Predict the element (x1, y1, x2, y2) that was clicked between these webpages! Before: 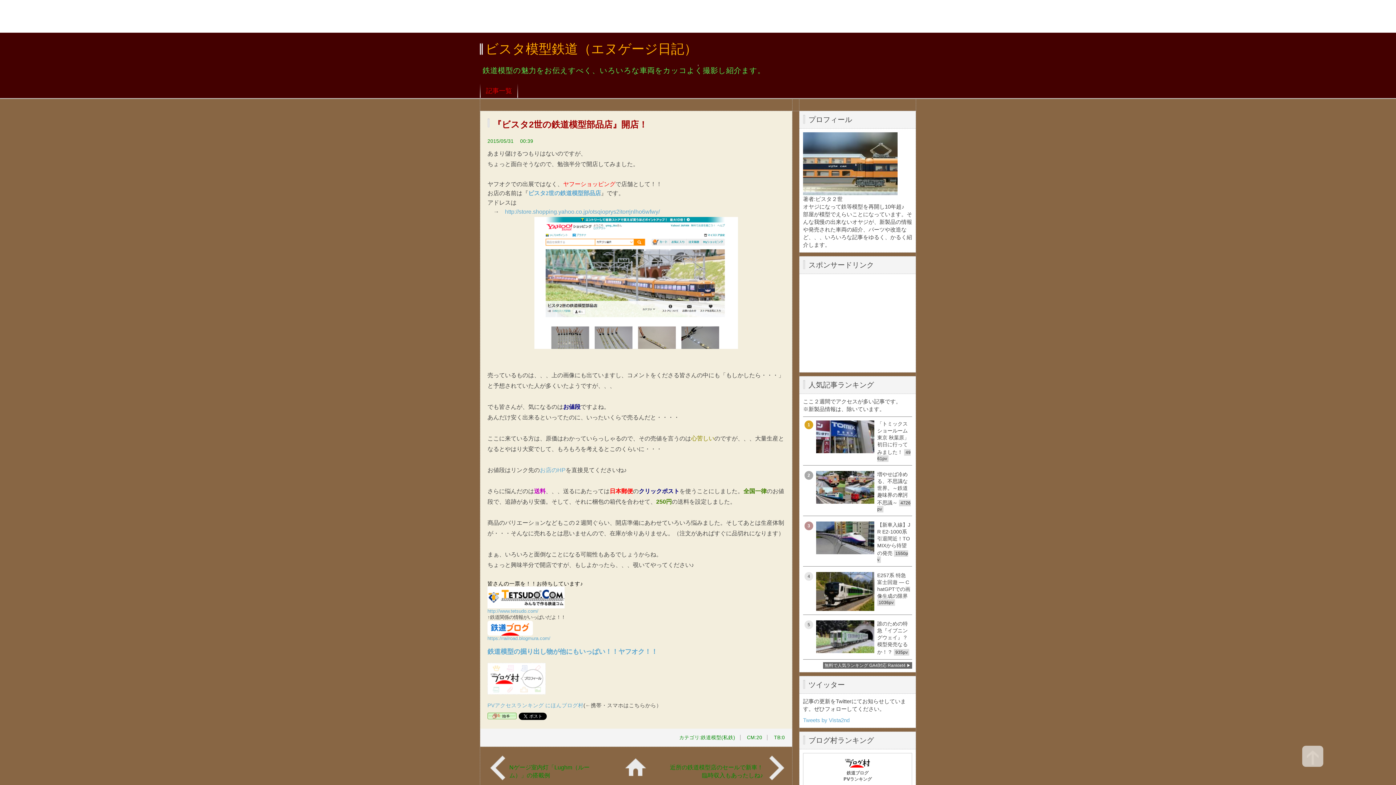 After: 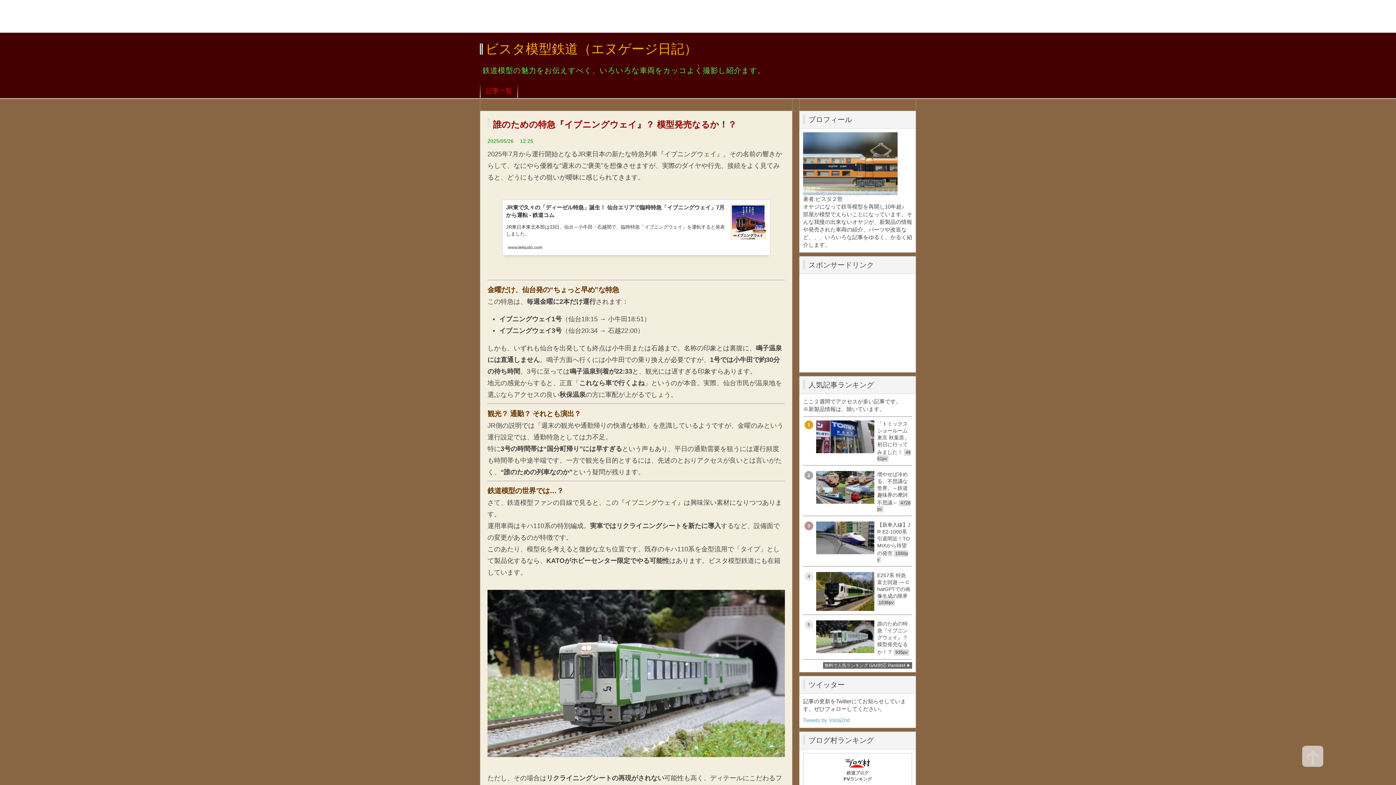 Action: label: 5
誰のための特急『イブニングウェイ』？ 模型発売なるか！？ 935pv bbox: (803, 617, 912, 659)